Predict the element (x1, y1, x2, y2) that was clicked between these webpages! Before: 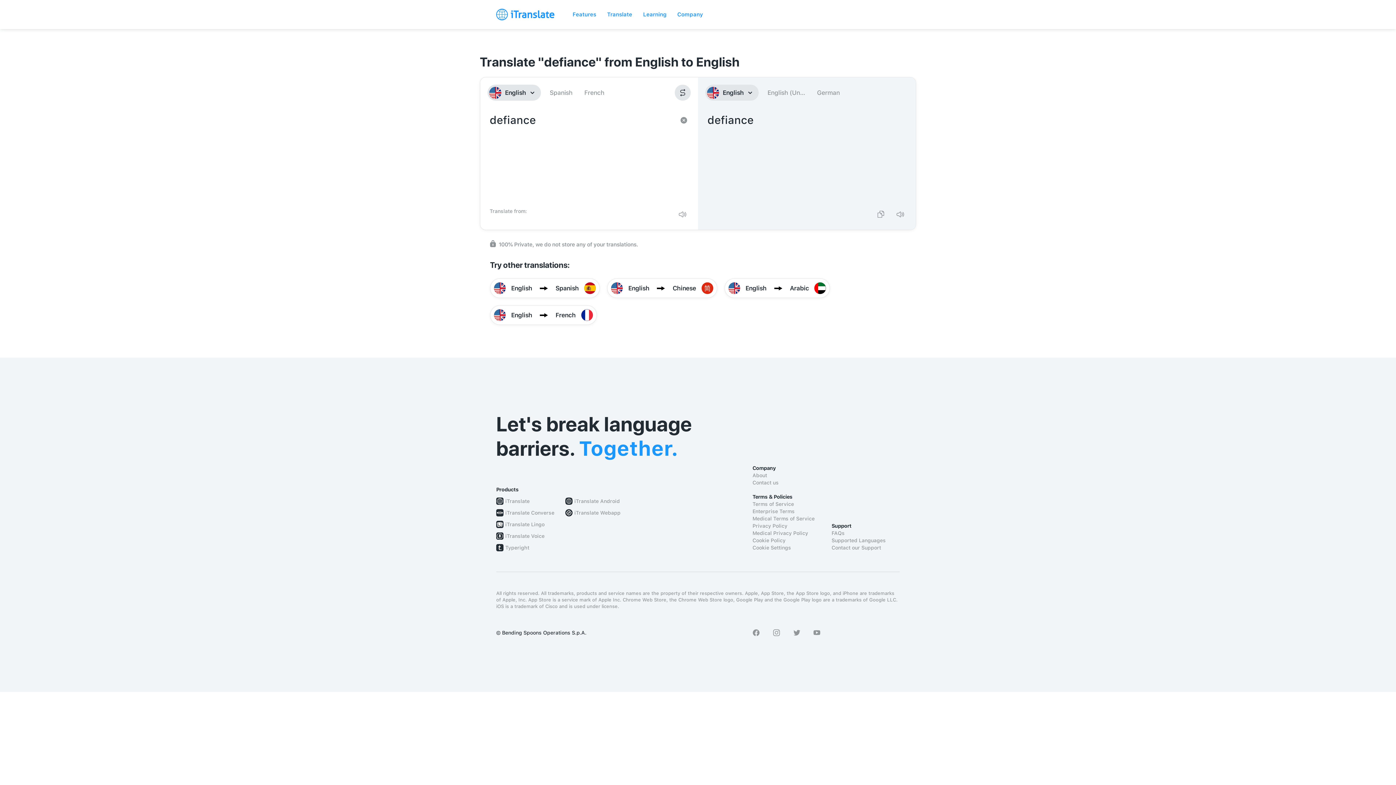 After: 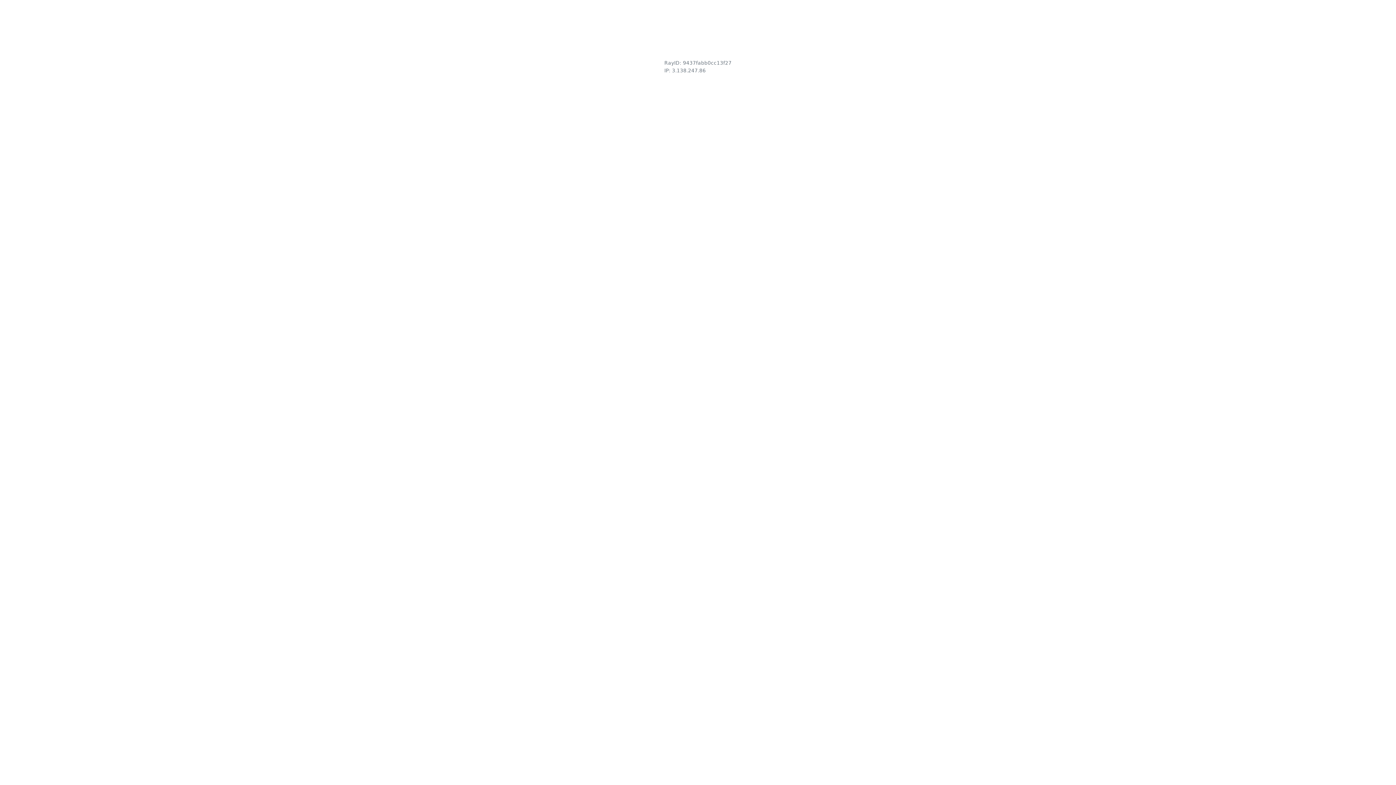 Action: label: Contact us bbox: (752, 479, 820, 486)